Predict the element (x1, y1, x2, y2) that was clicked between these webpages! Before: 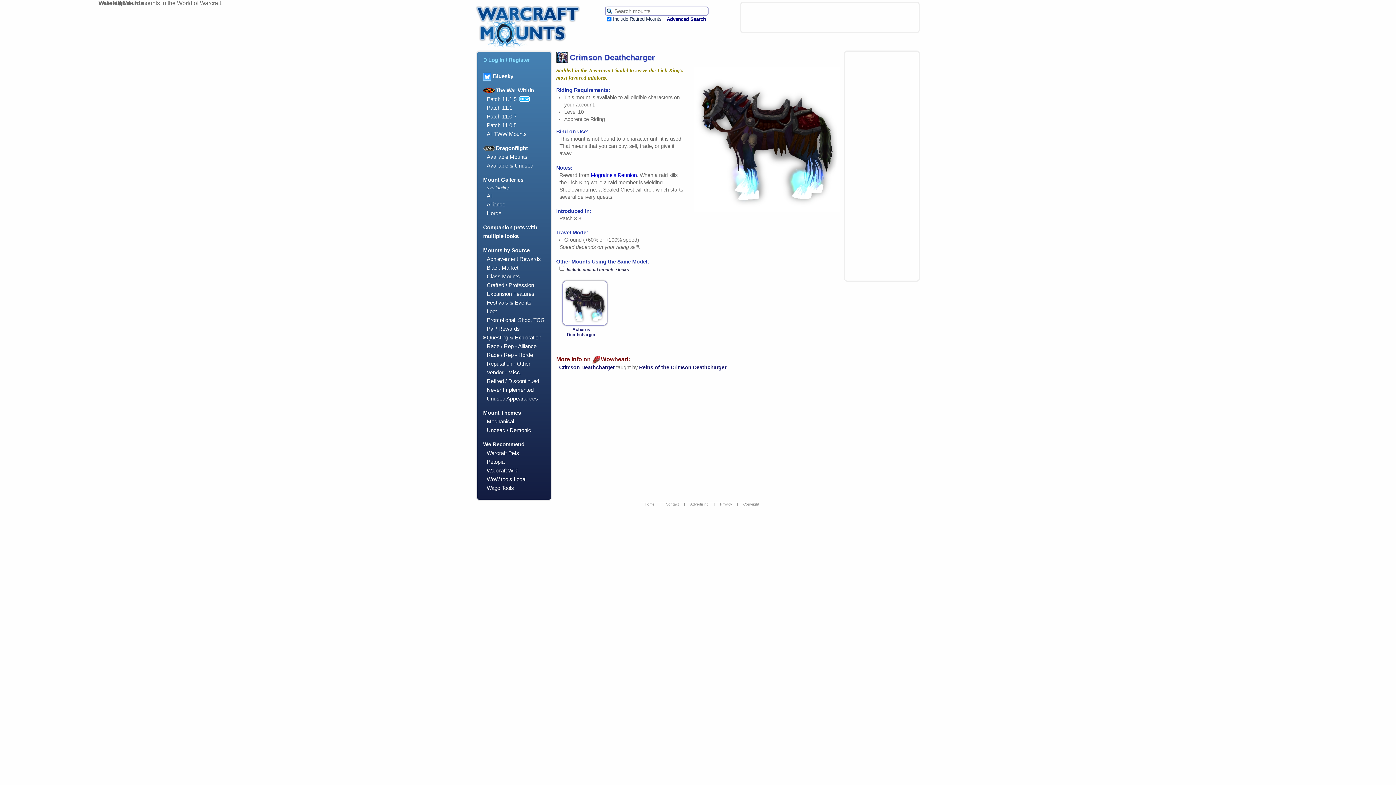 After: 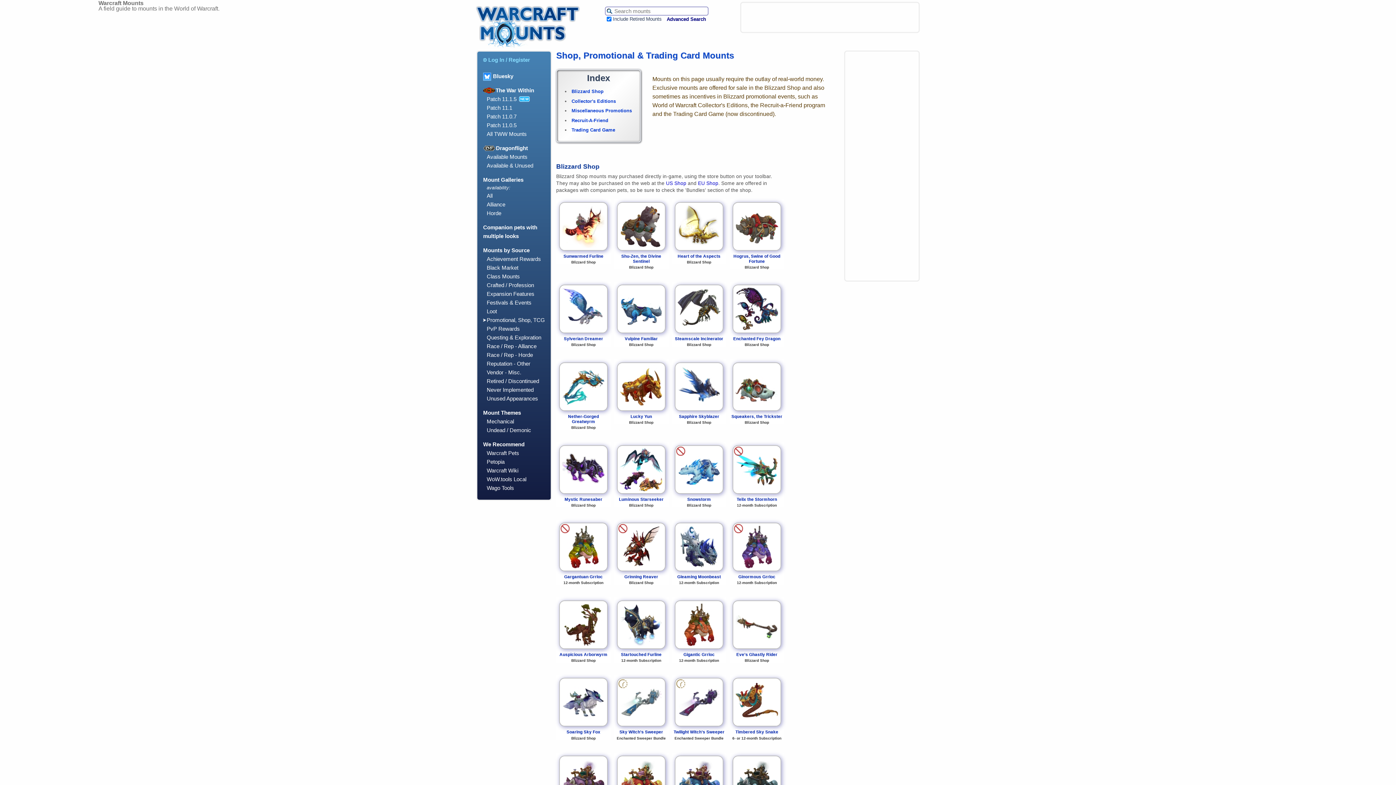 Action: bbox: (486, 317, 545, 323) label: Promotional, Shop, TCG